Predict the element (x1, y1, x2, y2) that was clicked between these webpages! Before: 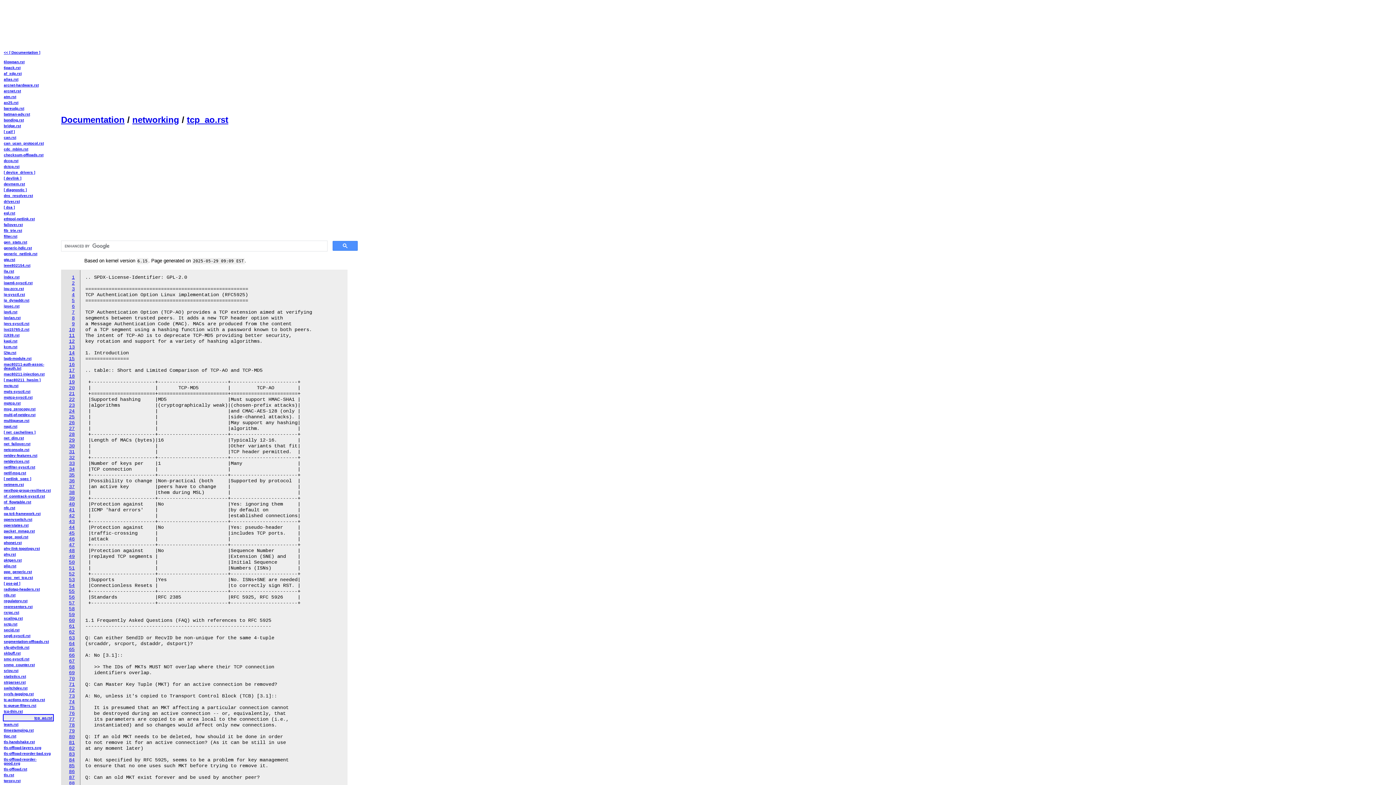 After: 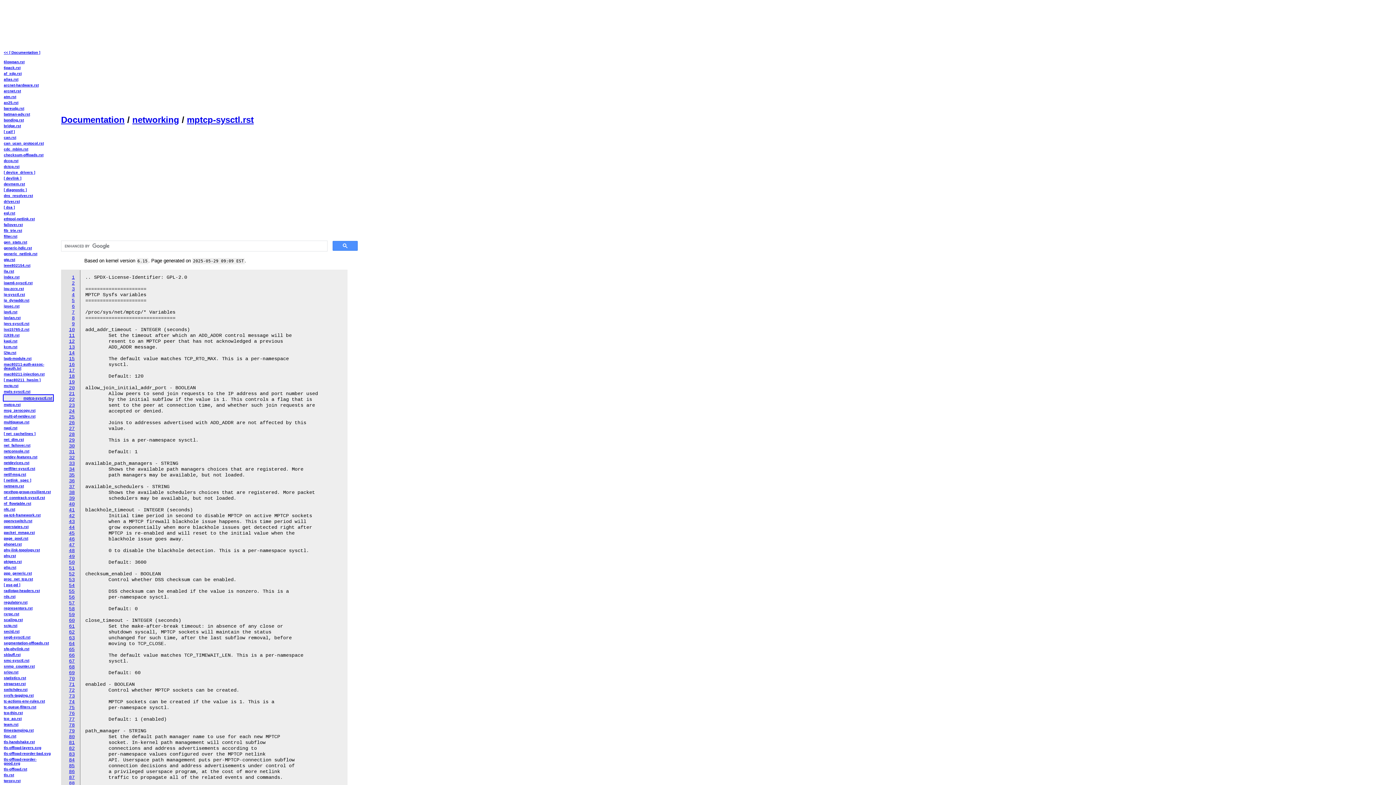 Action: bbox: (2, 394, 52, 400) label: mptcp-sysctl.rst